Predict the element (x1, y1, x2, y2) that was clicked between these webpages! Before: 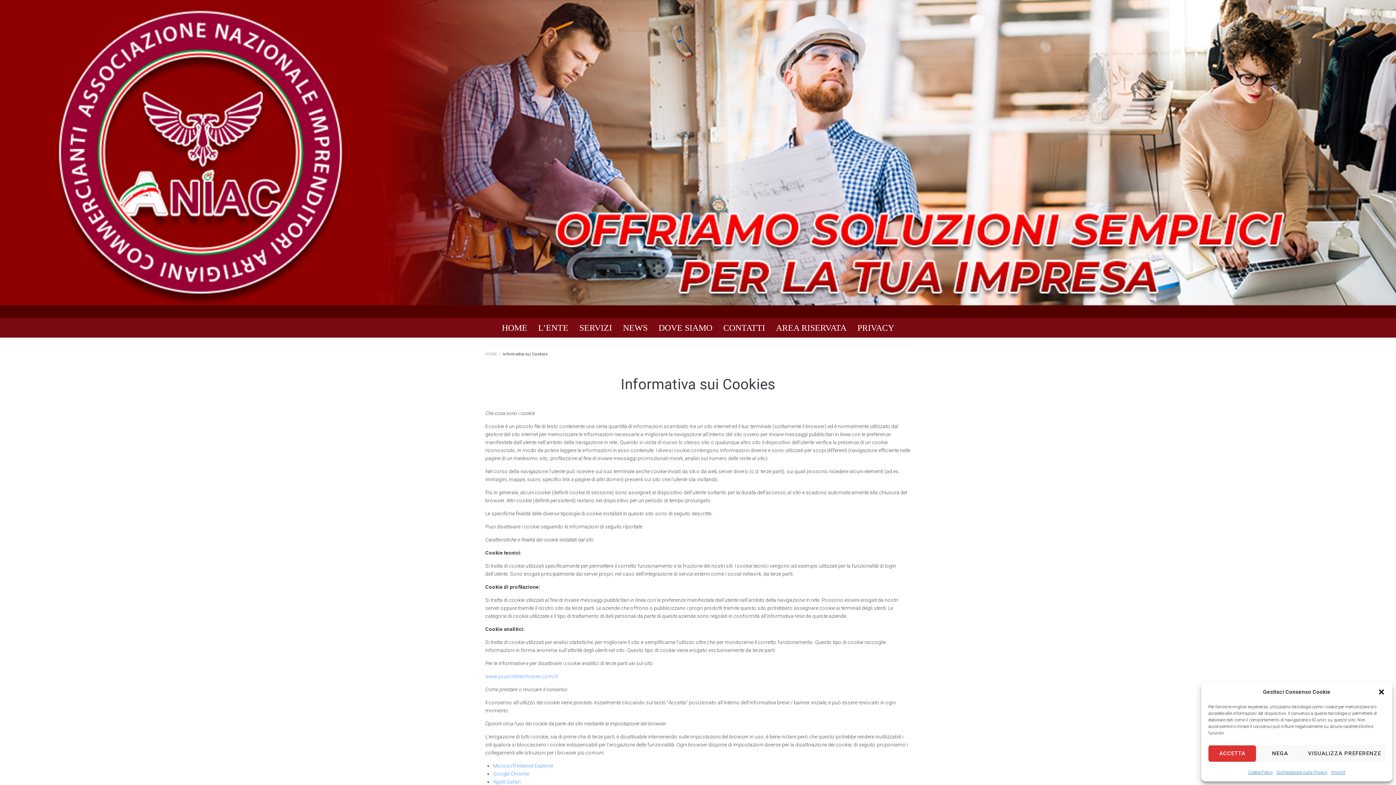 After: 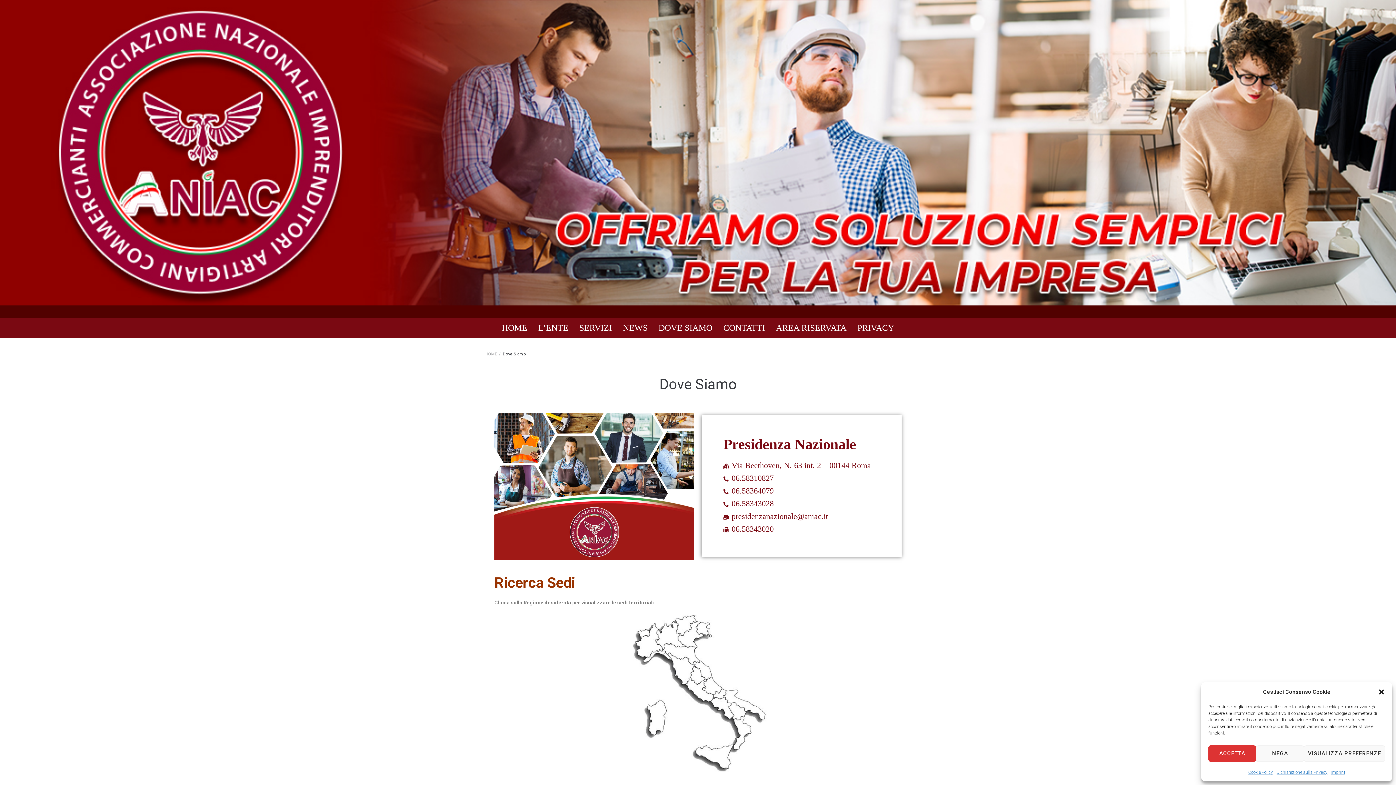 Action: label: DOVE SIAMO bbox: (653, 318, 718, 337)